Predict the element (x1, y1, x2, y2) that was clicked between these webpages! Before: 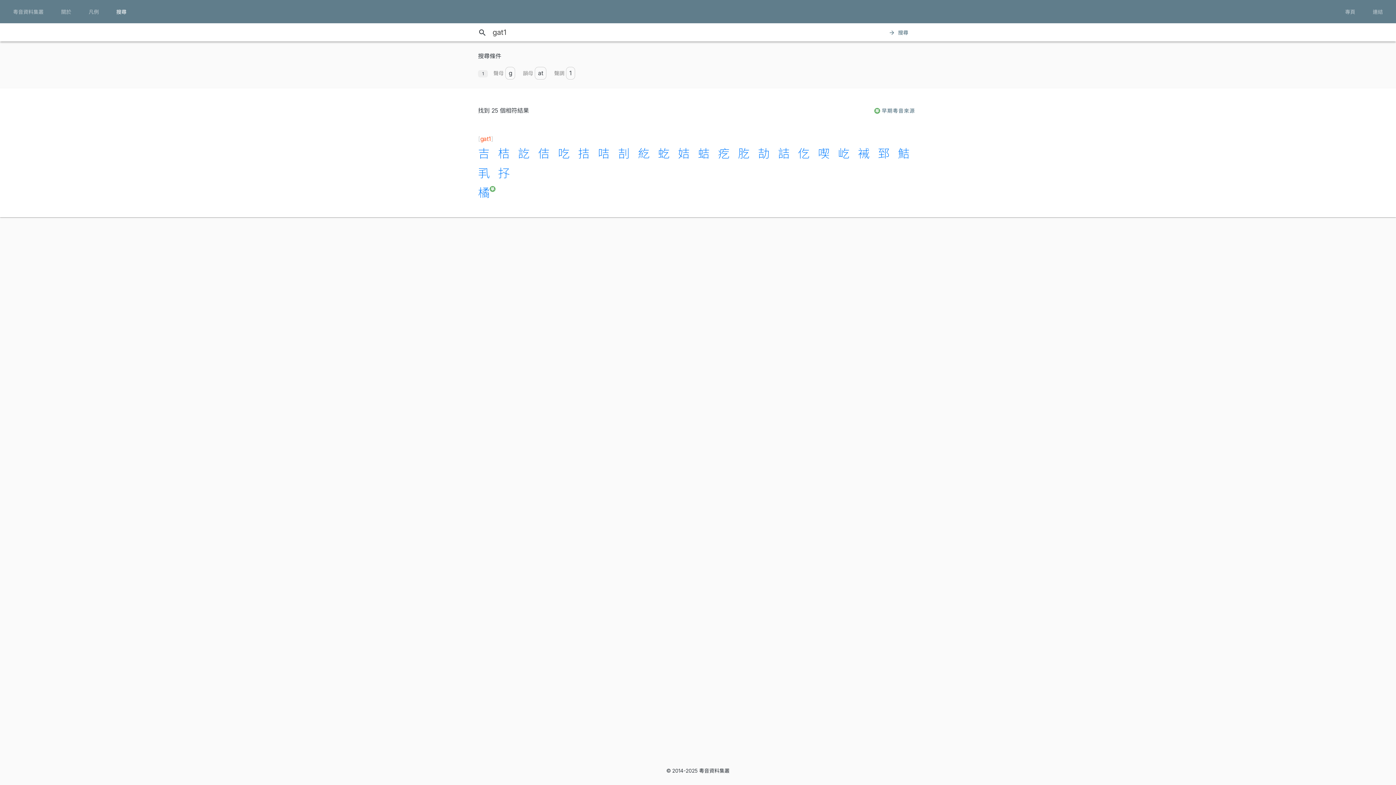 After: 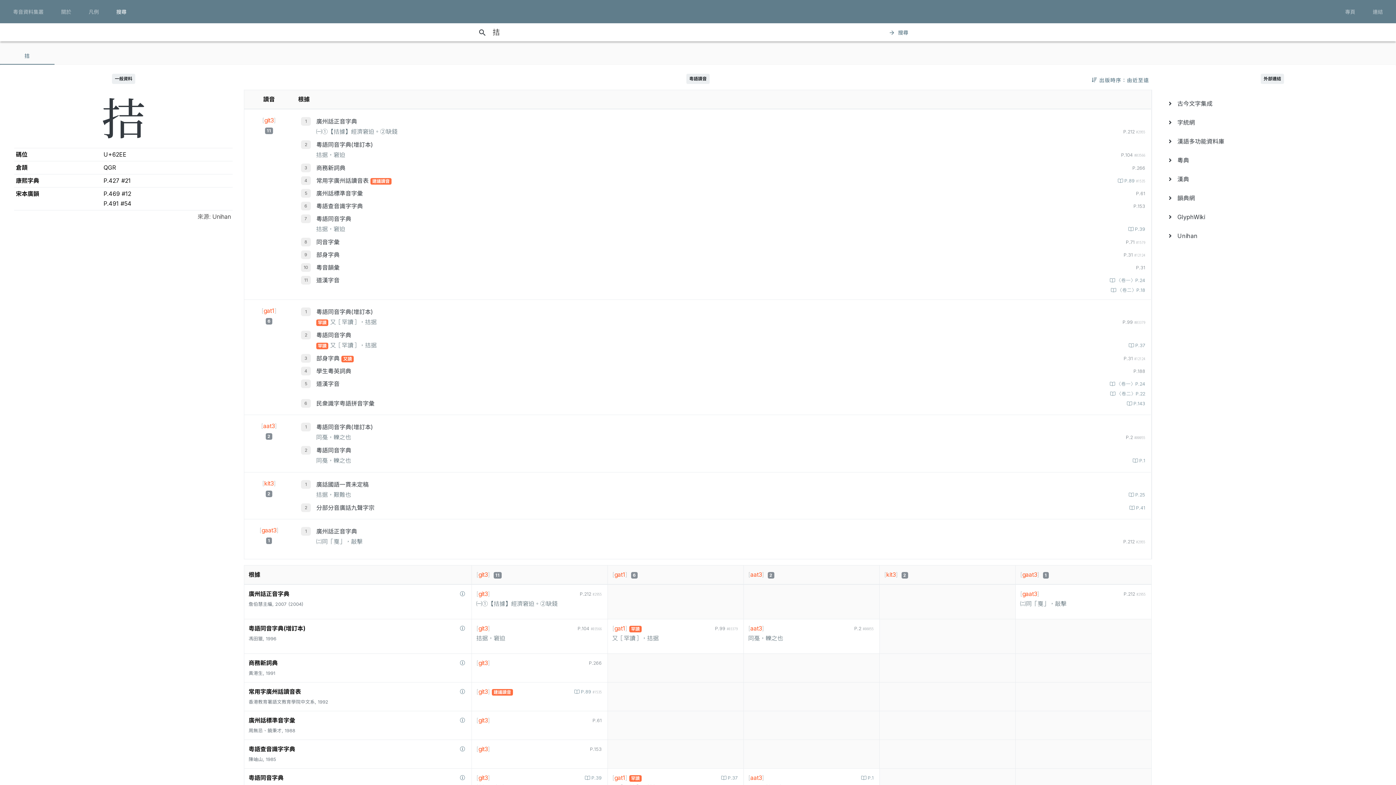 Action: bbox: (578, 146, 589, 160) label: 拮